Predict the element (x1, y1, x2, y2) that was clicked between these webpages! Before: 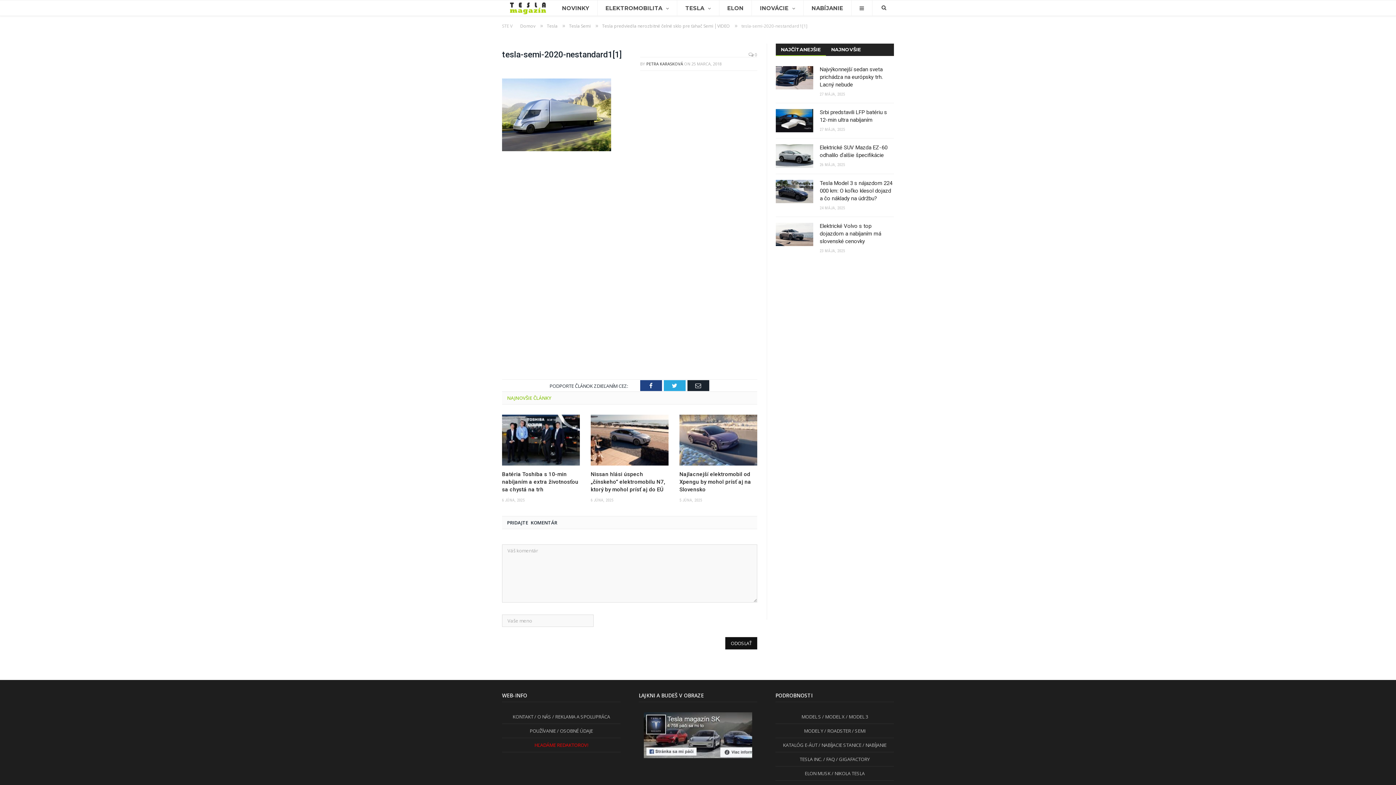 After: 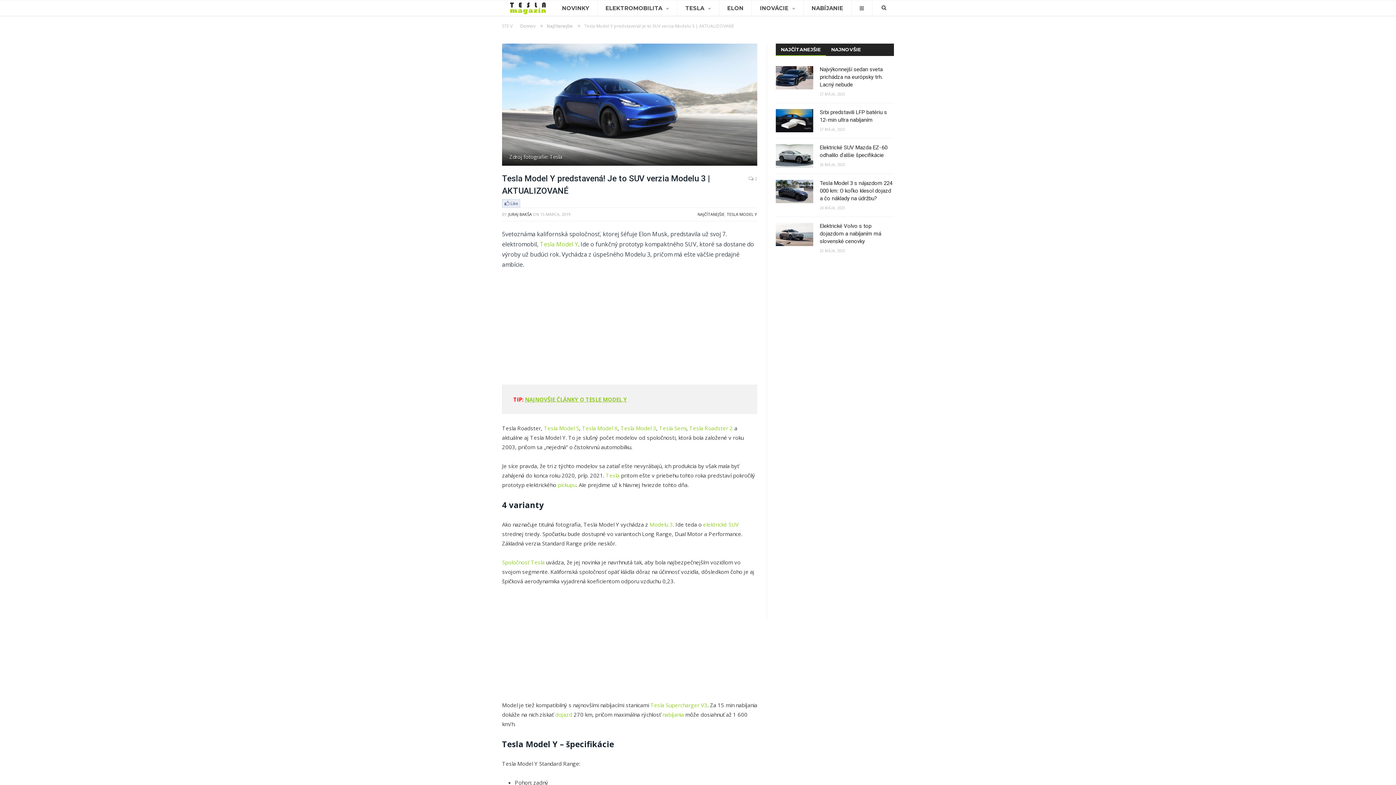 Action: label: MODEL Y bbox: (804, 728, 823, 734)